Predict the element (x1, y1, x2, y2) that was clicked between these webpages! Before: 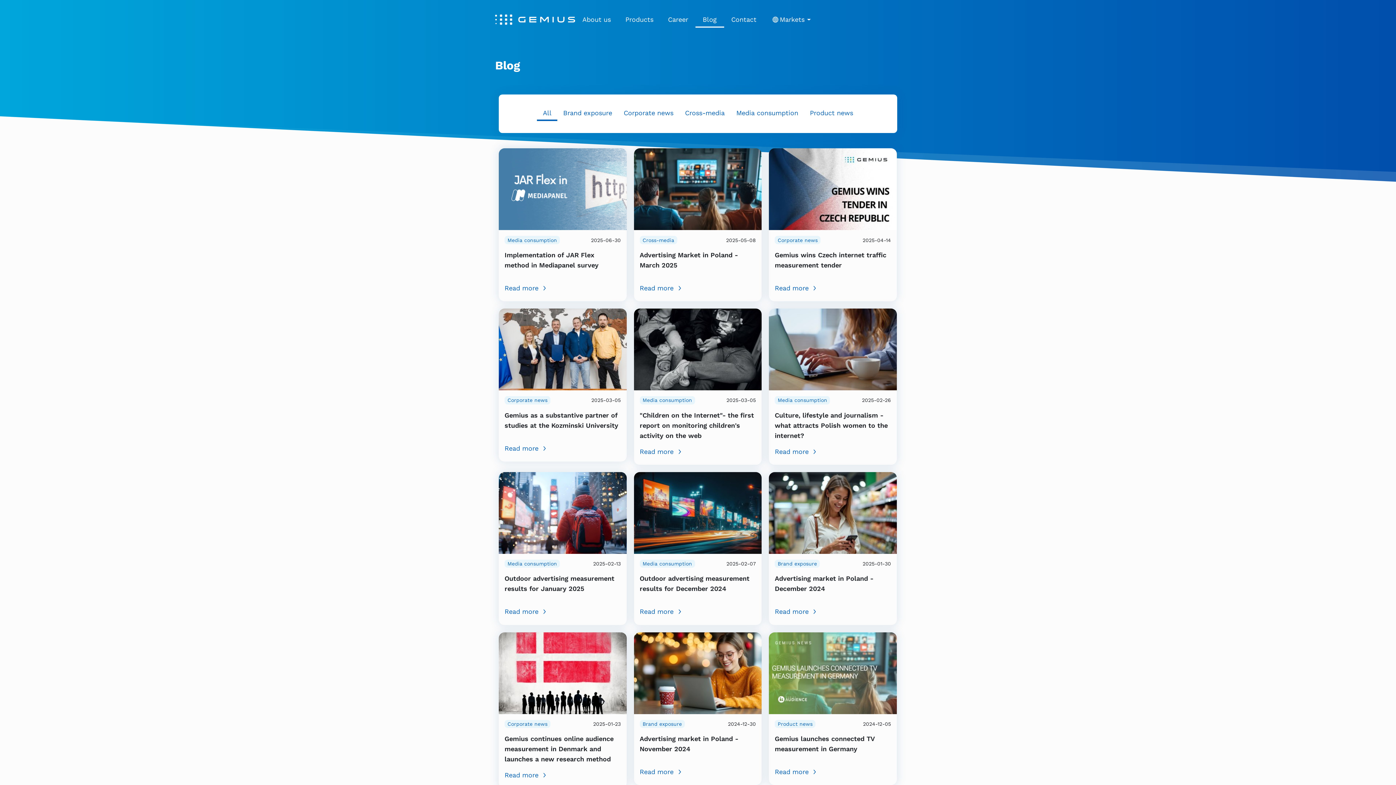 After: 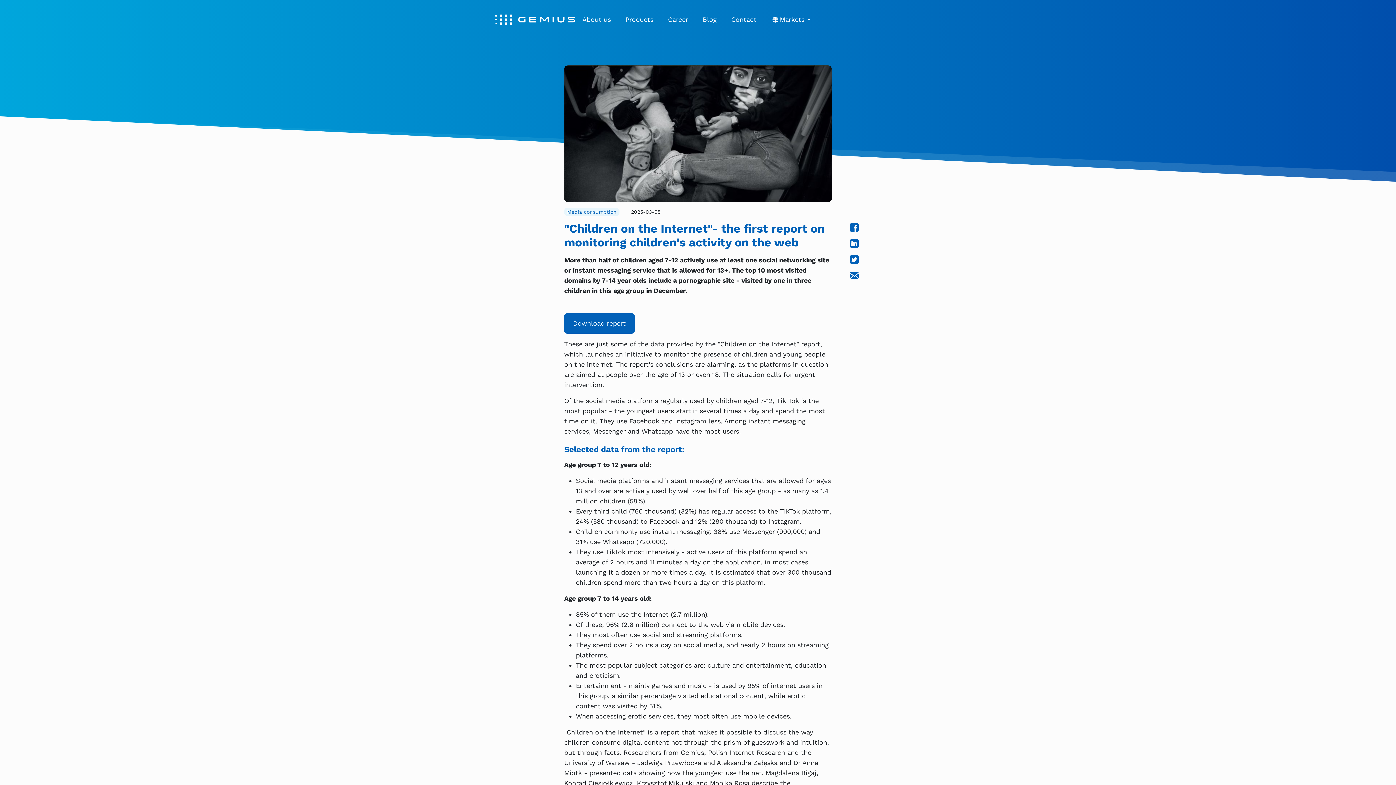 Action: bbox: (639, 446, 756, 456) label: Read more